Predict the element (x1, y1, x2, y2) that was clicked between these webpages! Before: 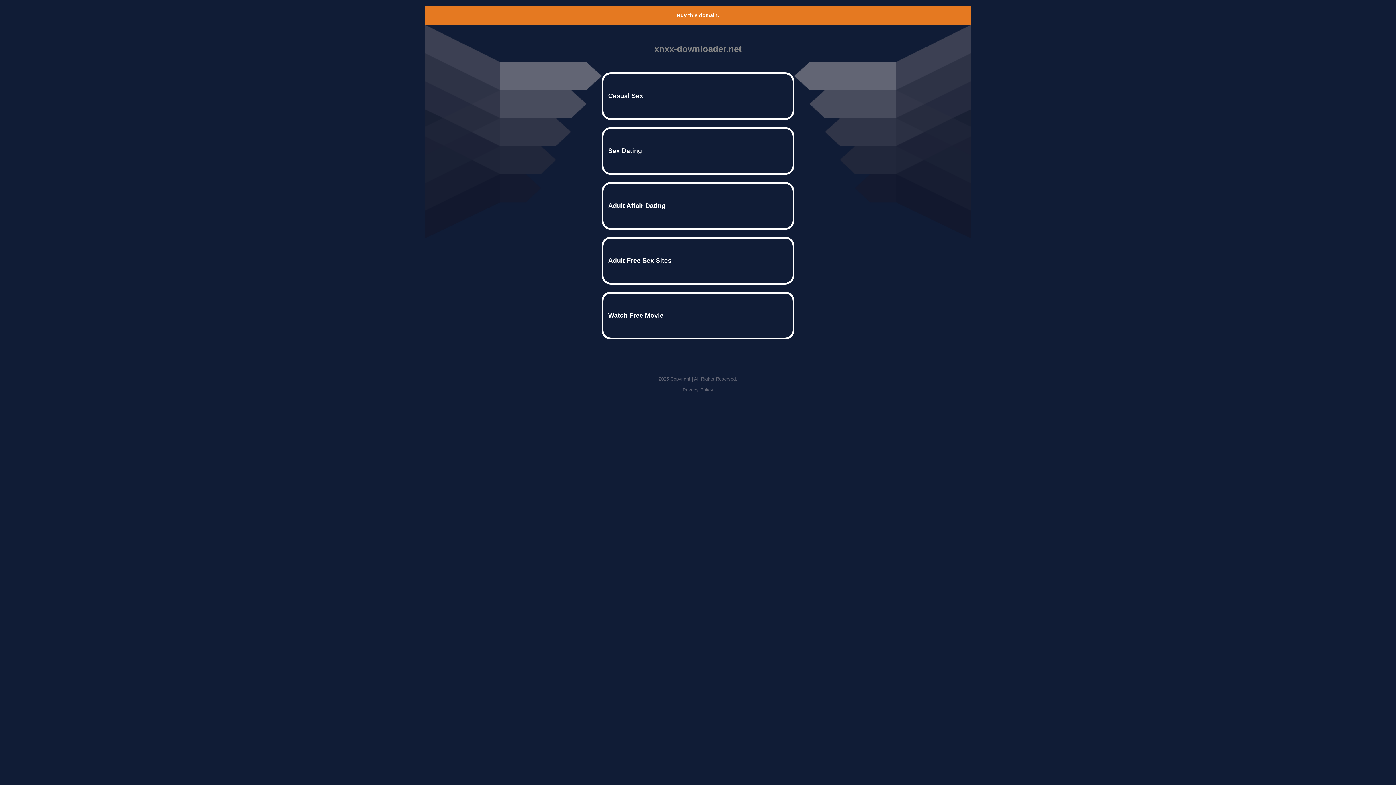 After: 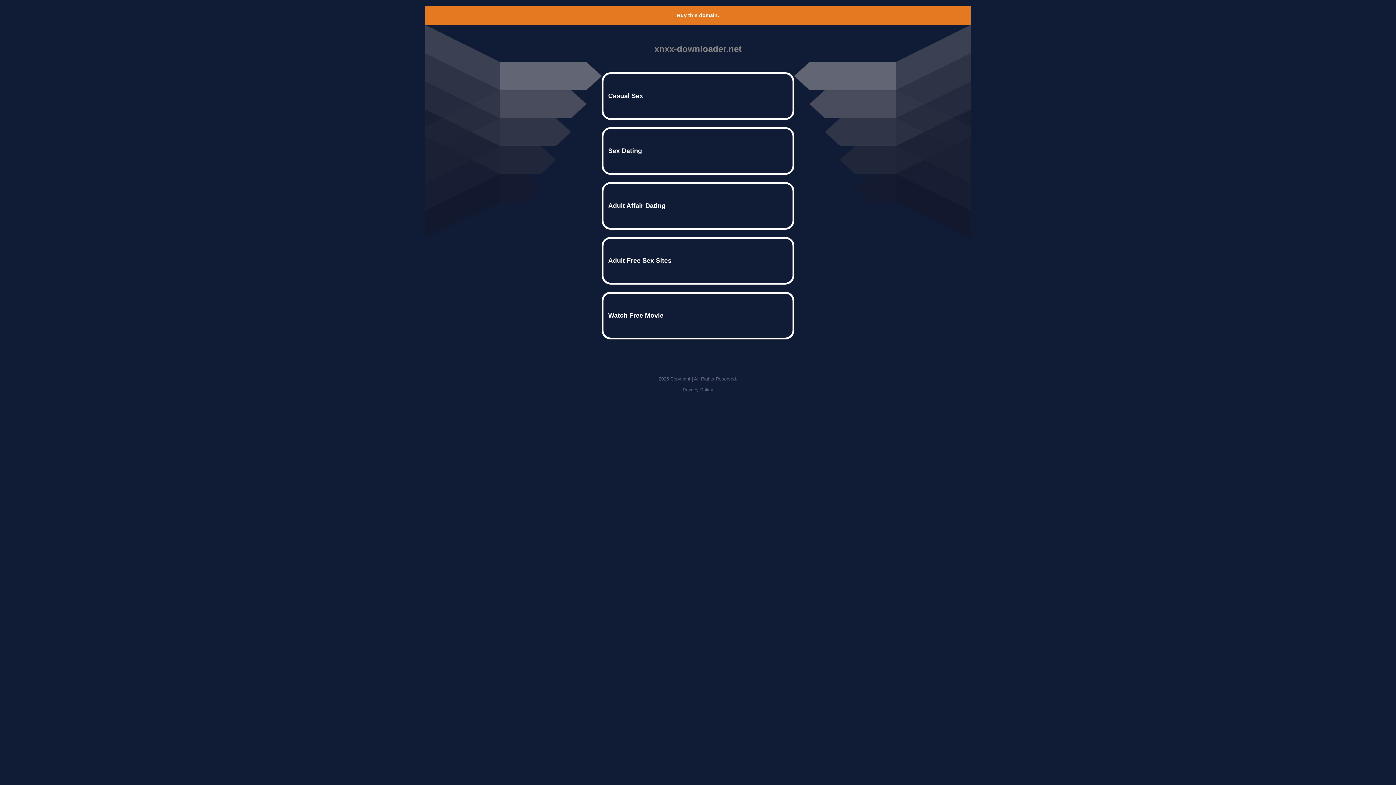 Action: label: Buy this domain. bbox: (677, 12, 719, 18)